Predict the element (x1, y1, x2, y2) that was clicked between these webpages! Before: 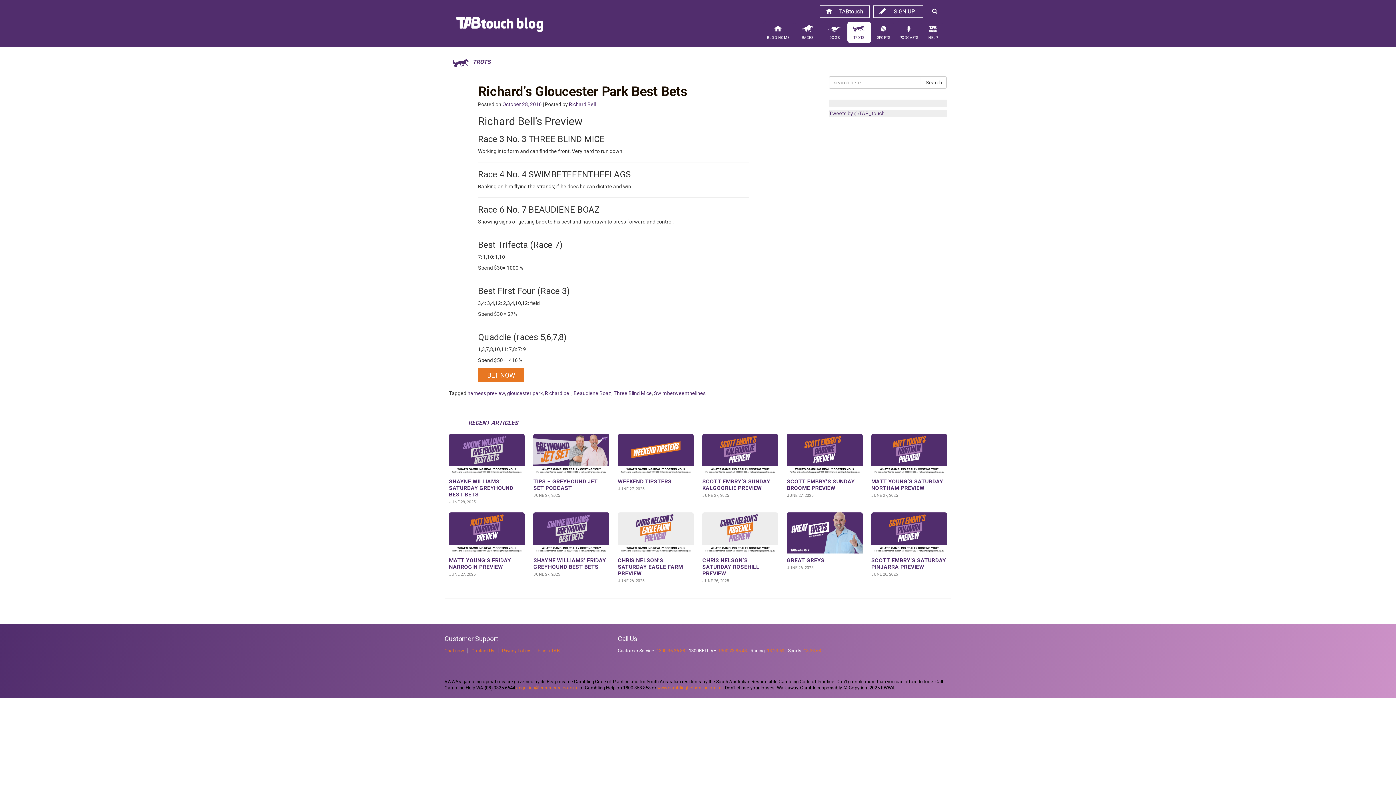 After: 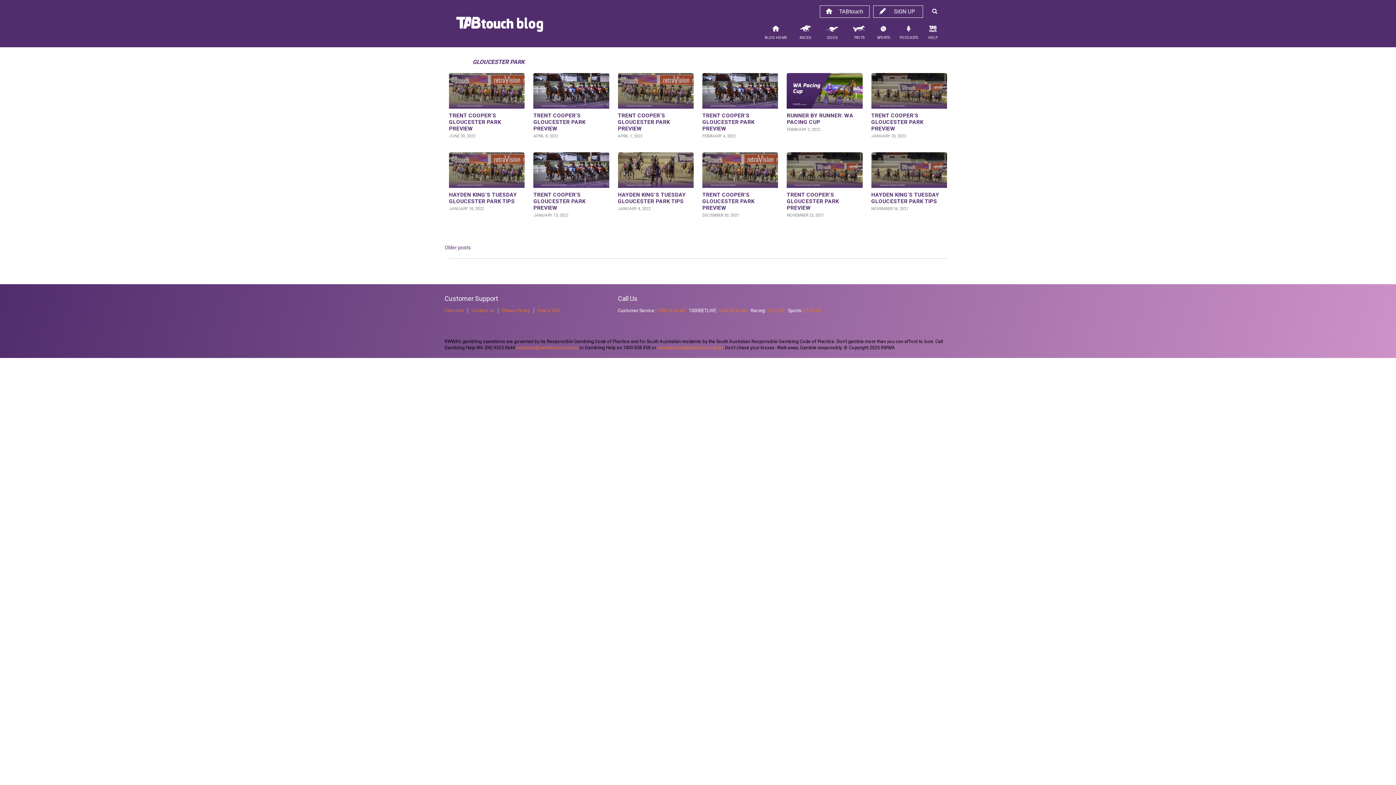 Action: bbox: (507, 390, 542, 396) label: gloucester park